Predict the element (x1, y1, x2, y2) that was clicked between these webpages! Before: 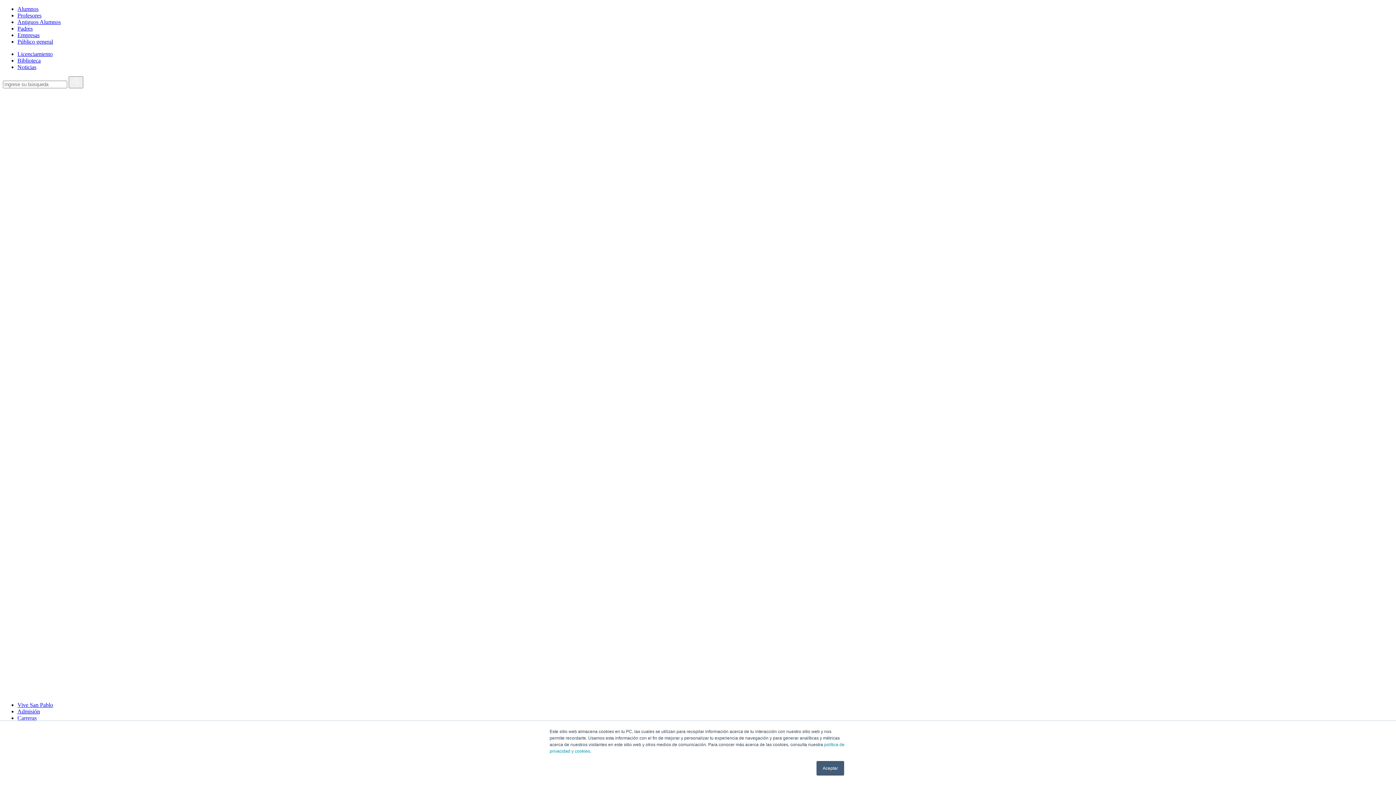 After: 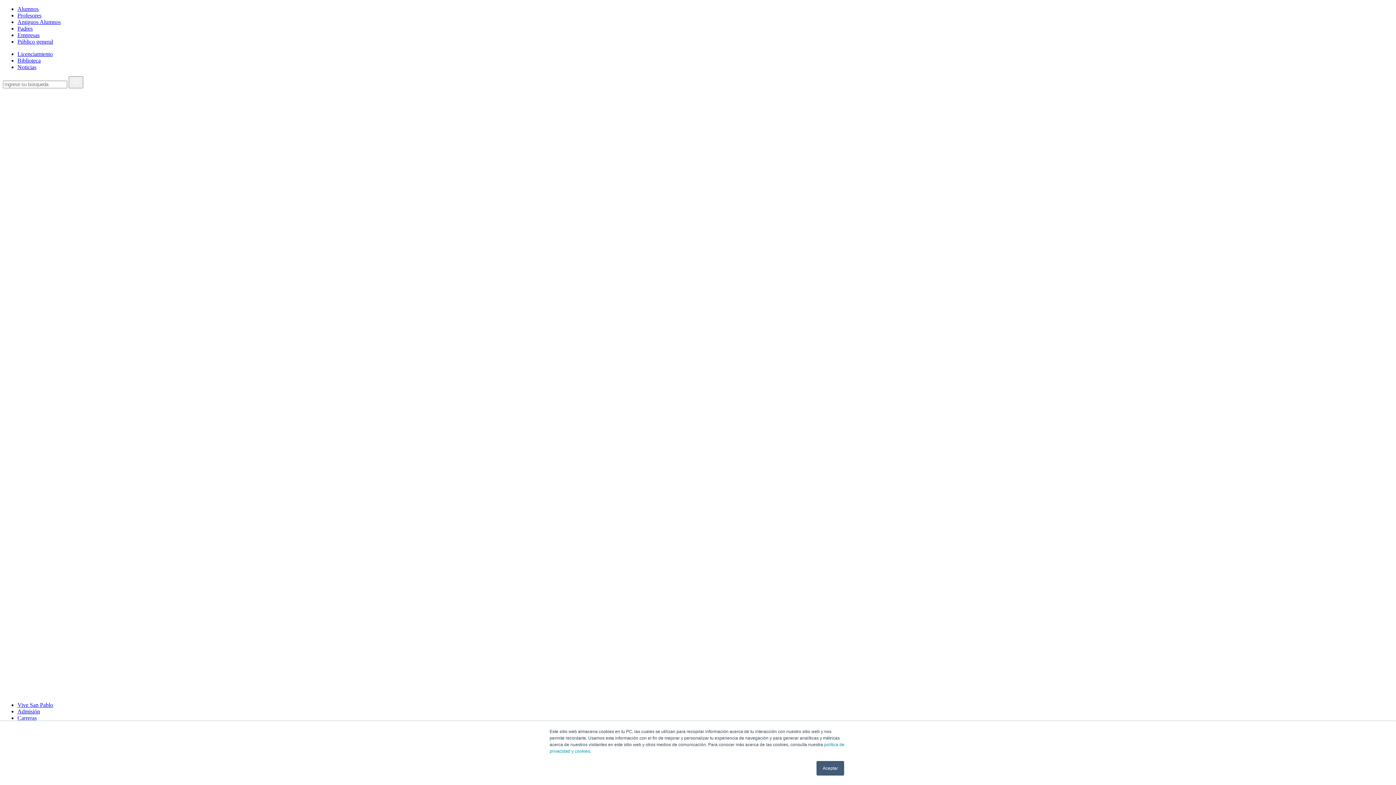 Action: bbox: (17, 12, 41, 18) label: Profesores